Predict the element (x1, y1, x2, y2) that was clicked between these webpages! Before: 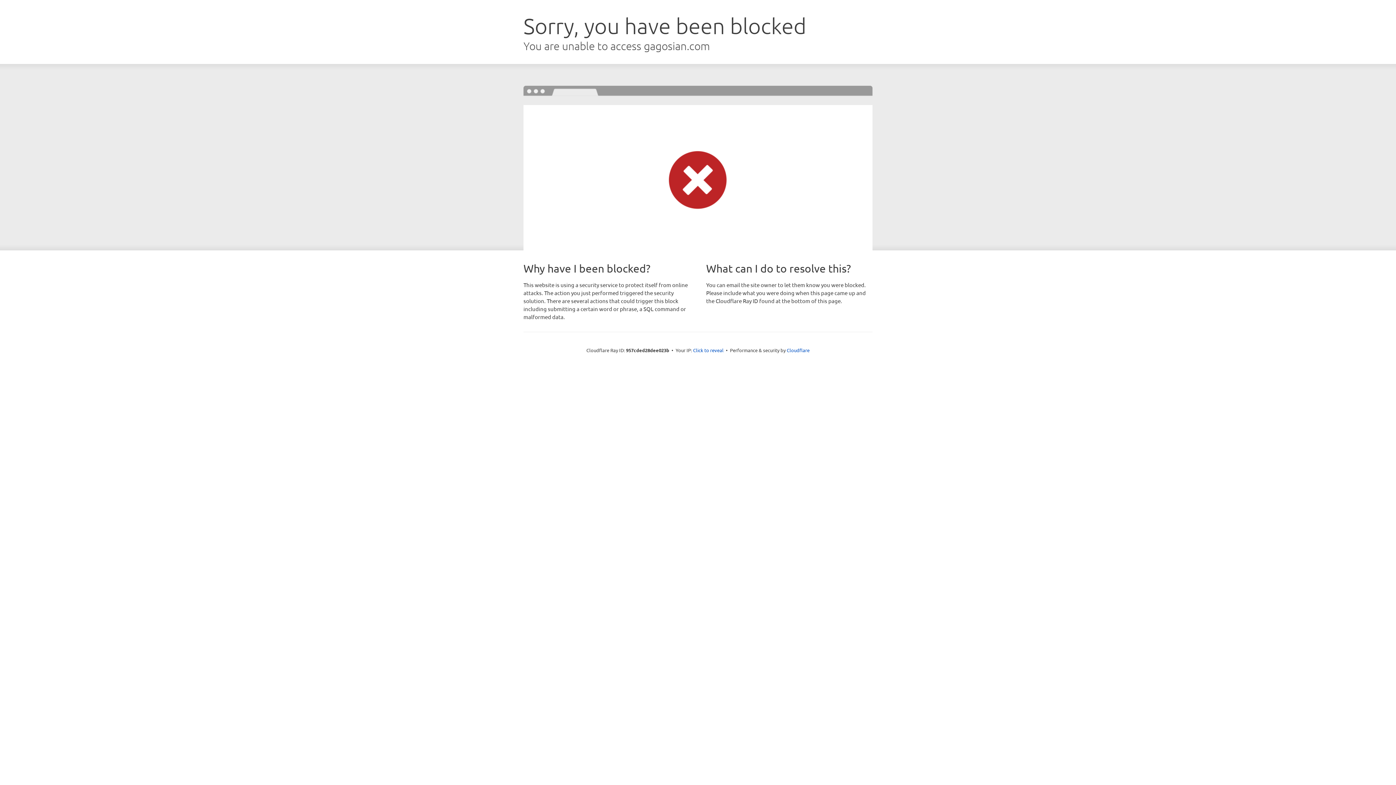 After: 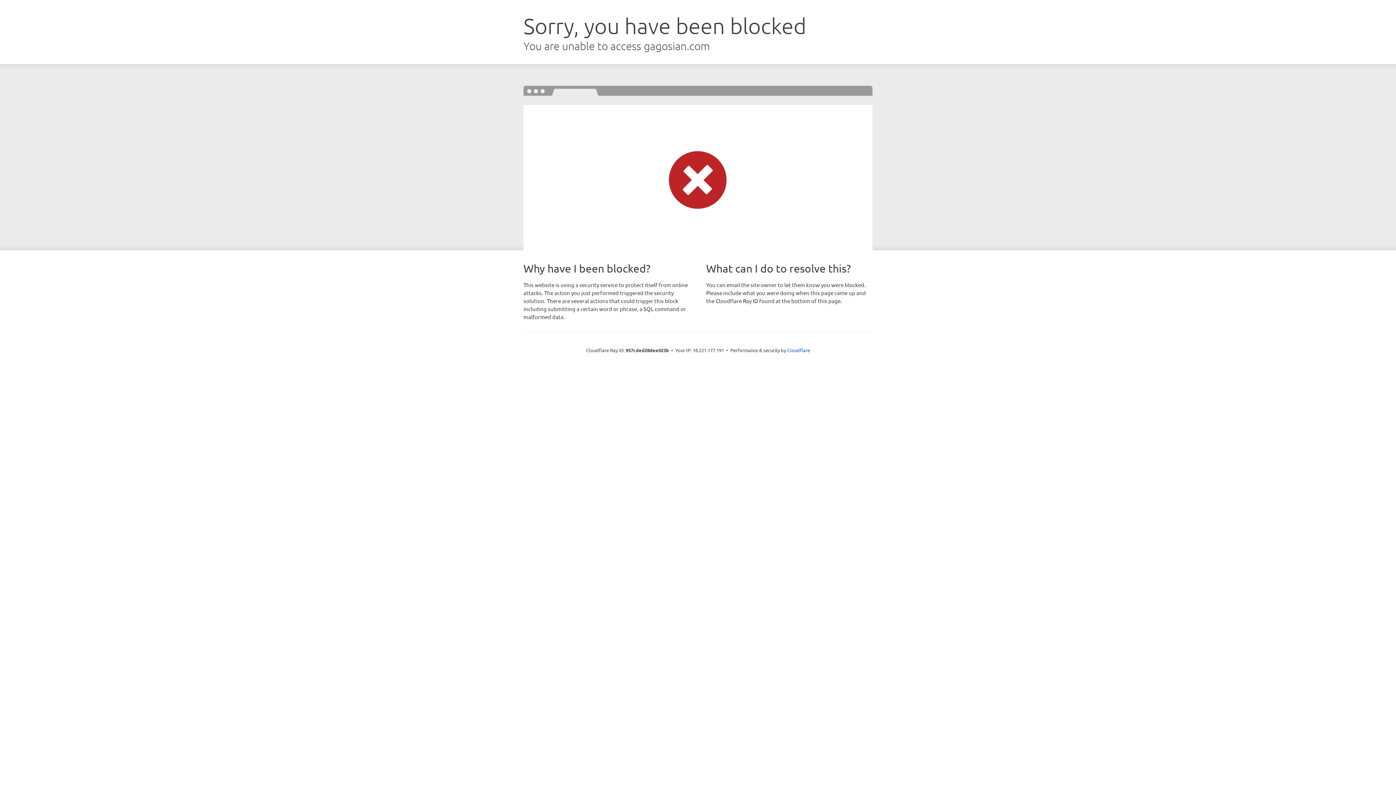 Action: bbox: (693, 346, 723, 353) label: Click to reveal